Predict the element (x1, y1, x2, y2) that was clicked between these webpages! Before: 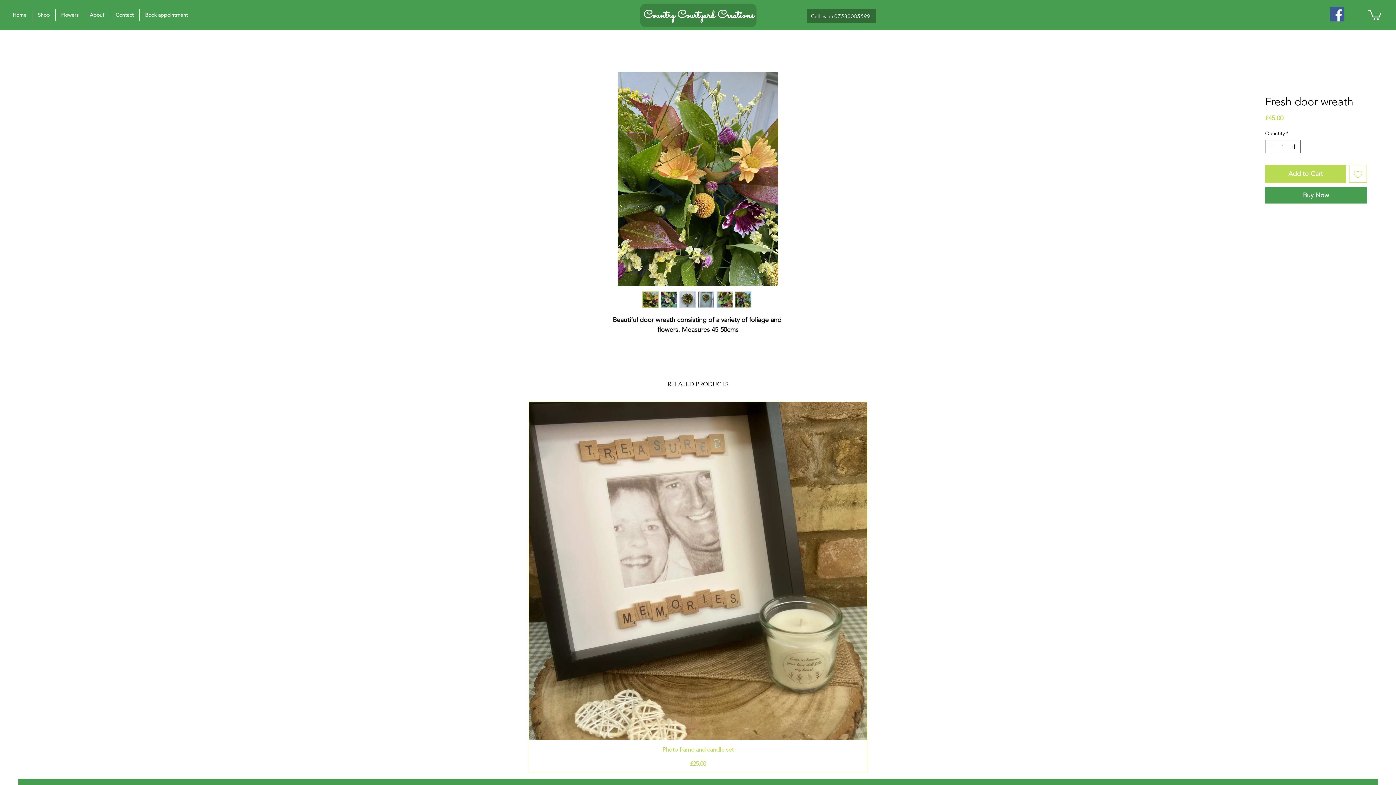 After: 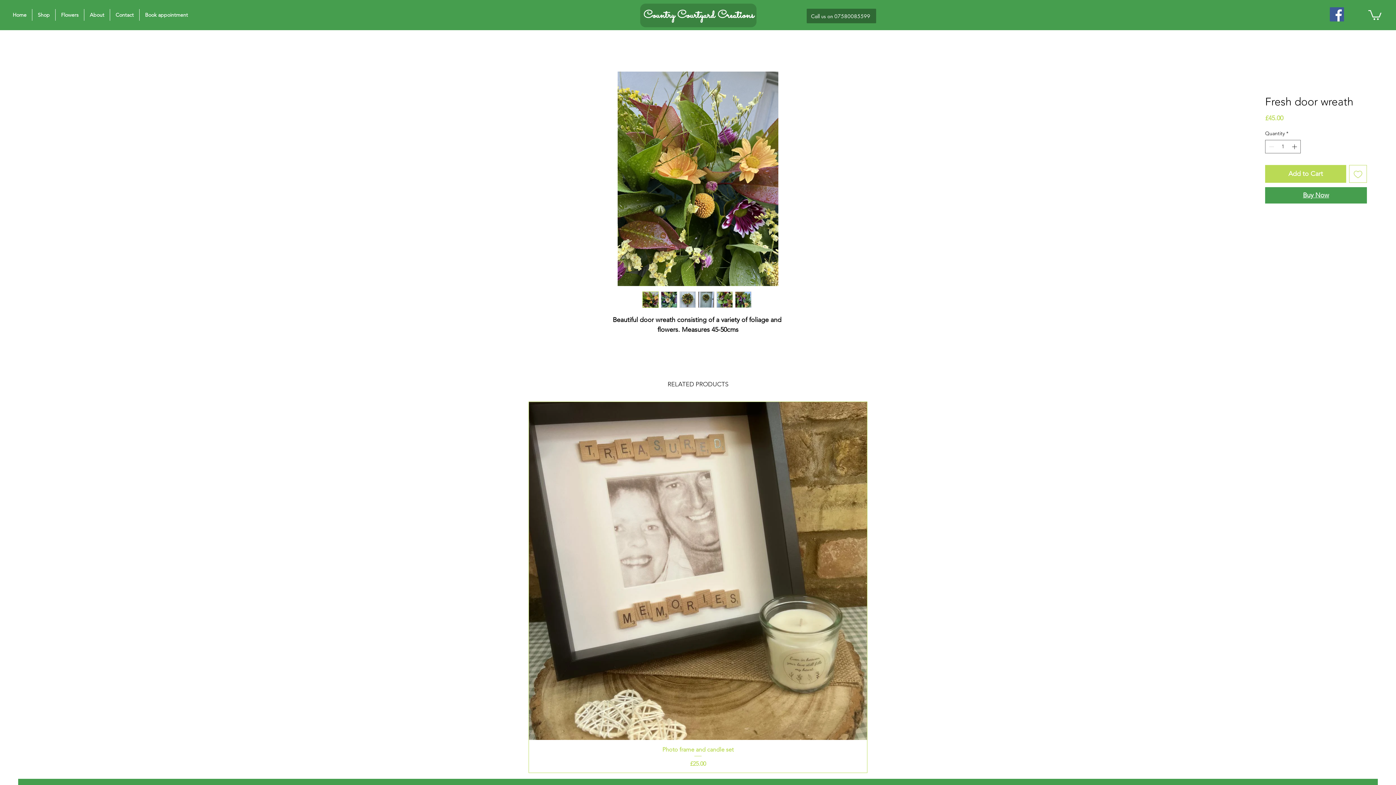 Action: label: Buy Now bbox: (1265, 187, 1367, 203)